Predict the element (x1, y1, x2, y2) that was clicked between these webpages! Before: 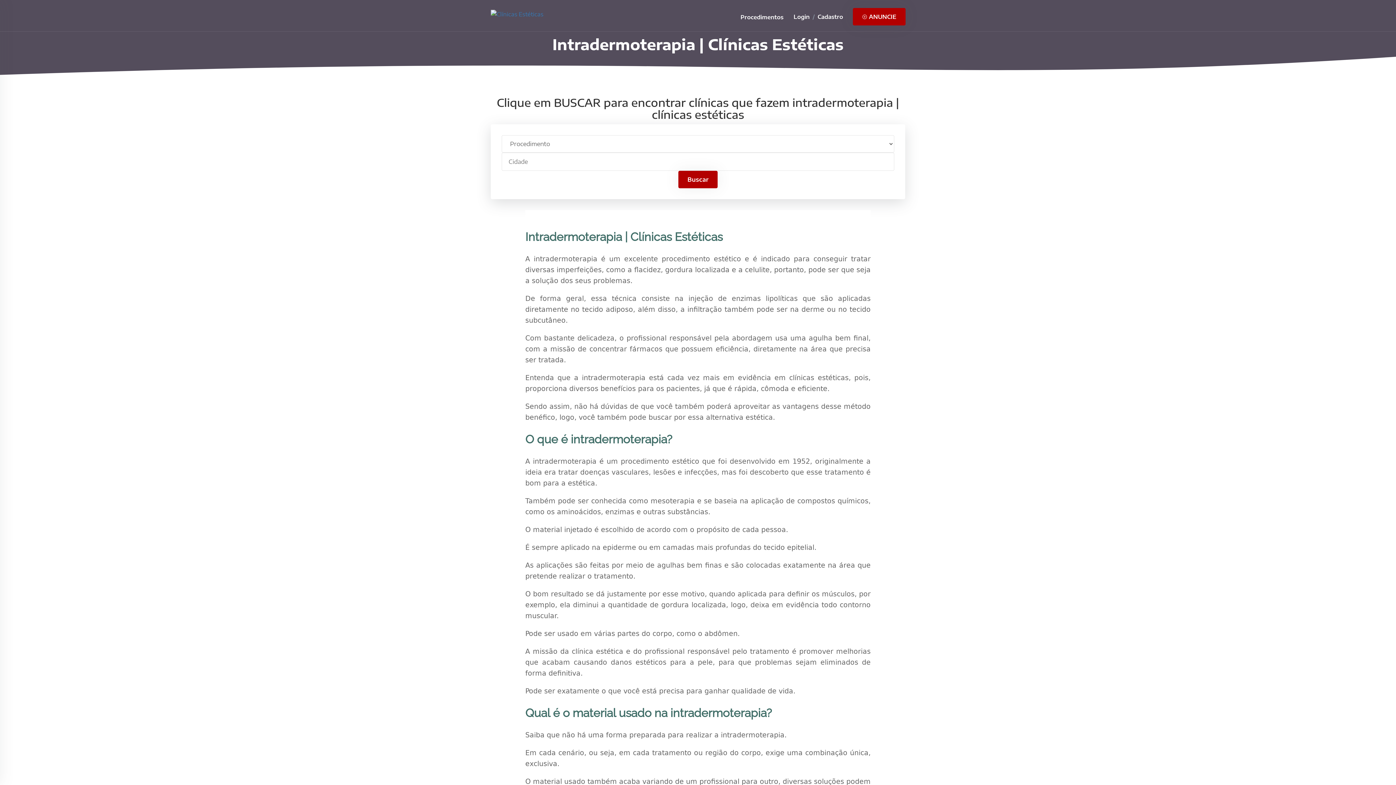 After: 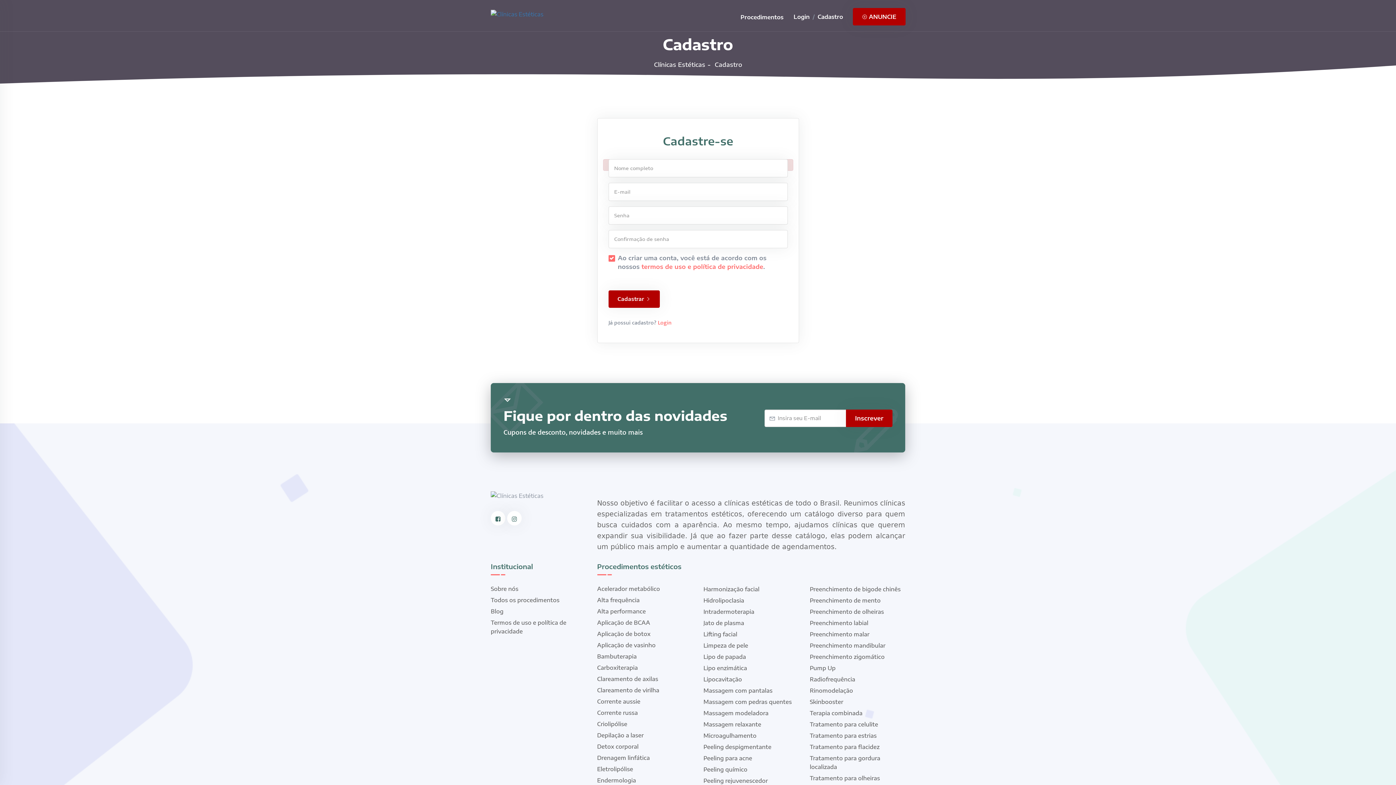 Action: label: Cadastro bbox: (817, 13, 843, 20)